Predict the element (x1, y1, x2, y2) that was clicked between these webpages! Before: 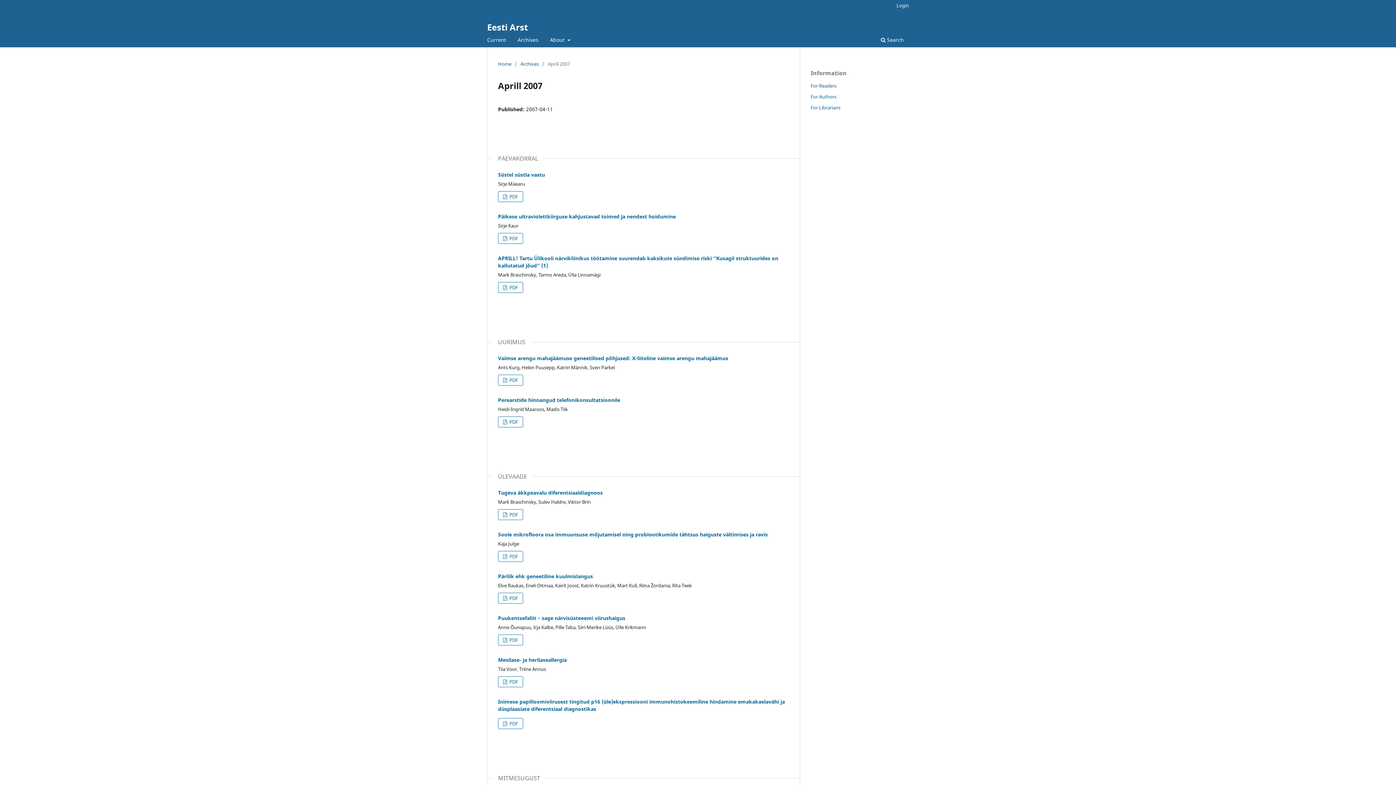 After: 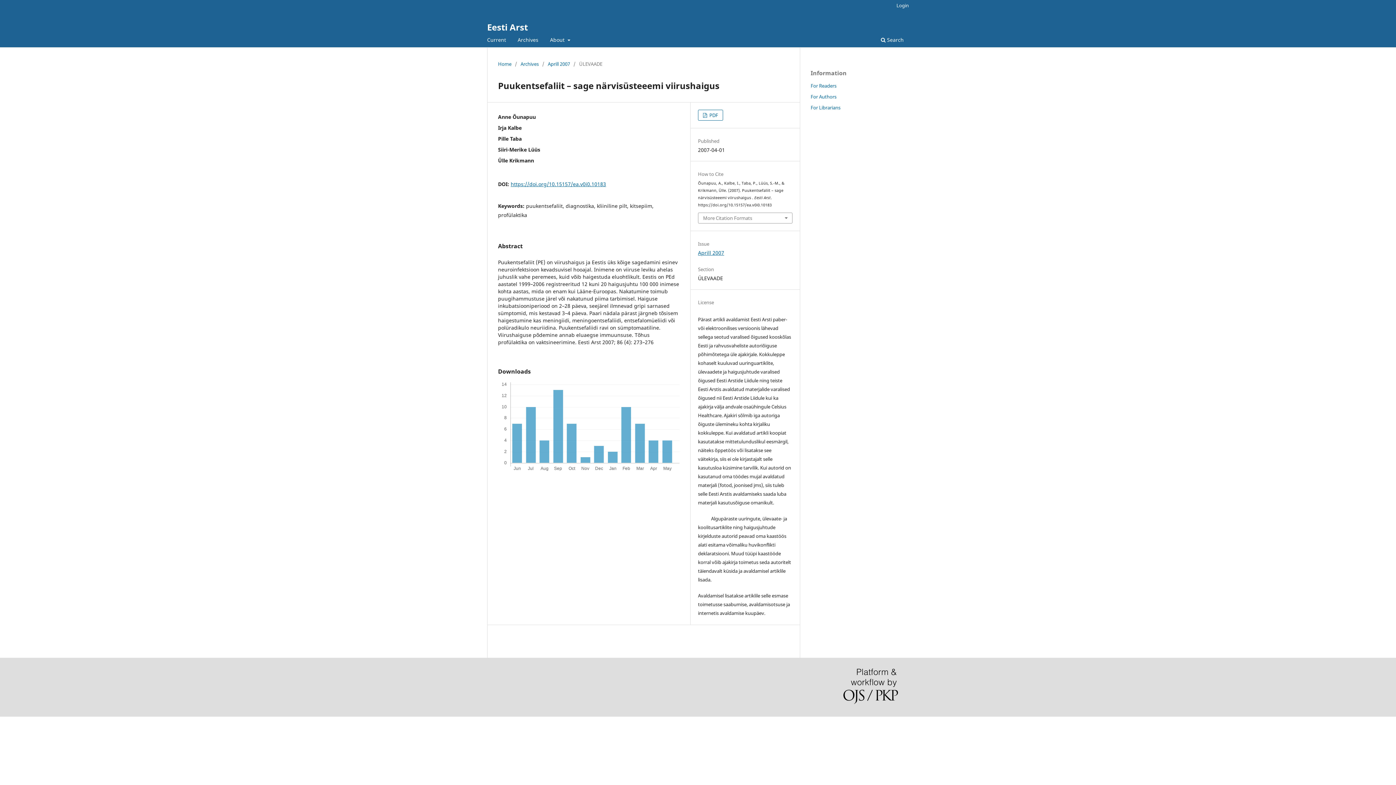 Action: bbox: (498, 614, 625, 621) label: Puukentsefaliit – sage närvisüsteeemi viirushaigus